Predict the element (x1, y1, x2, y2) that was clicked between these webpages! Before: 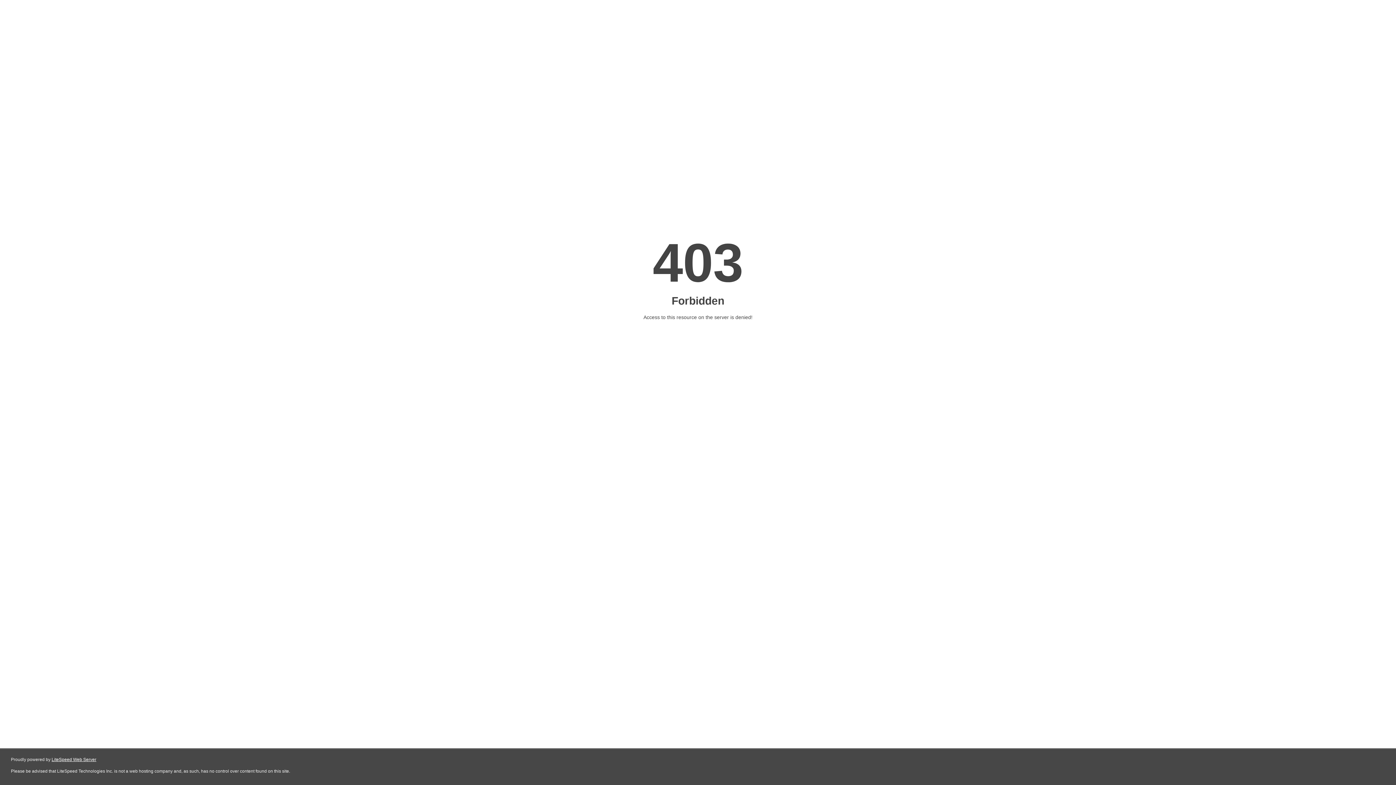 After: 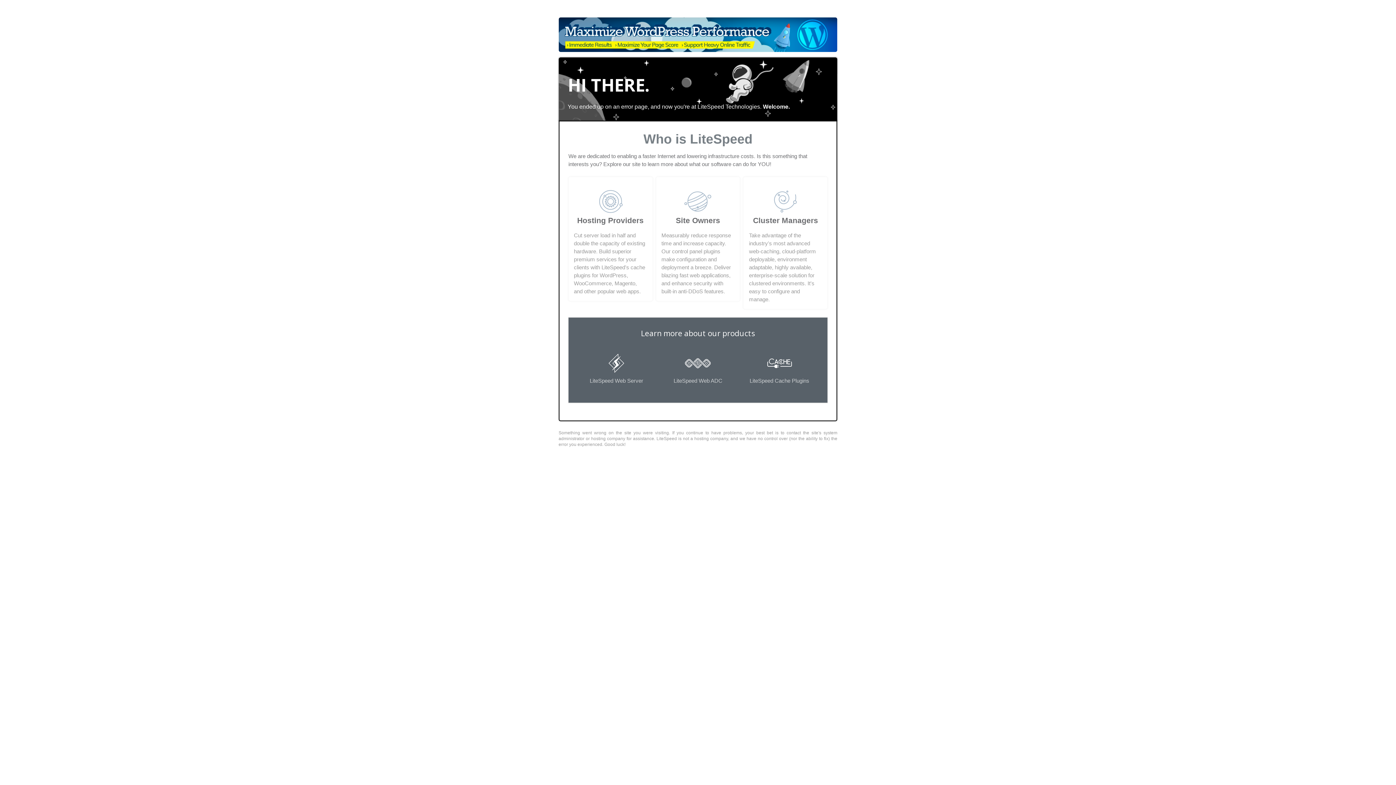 Action: bbox: (51, 757, 96, 762) label: LiteSpeed Web Server